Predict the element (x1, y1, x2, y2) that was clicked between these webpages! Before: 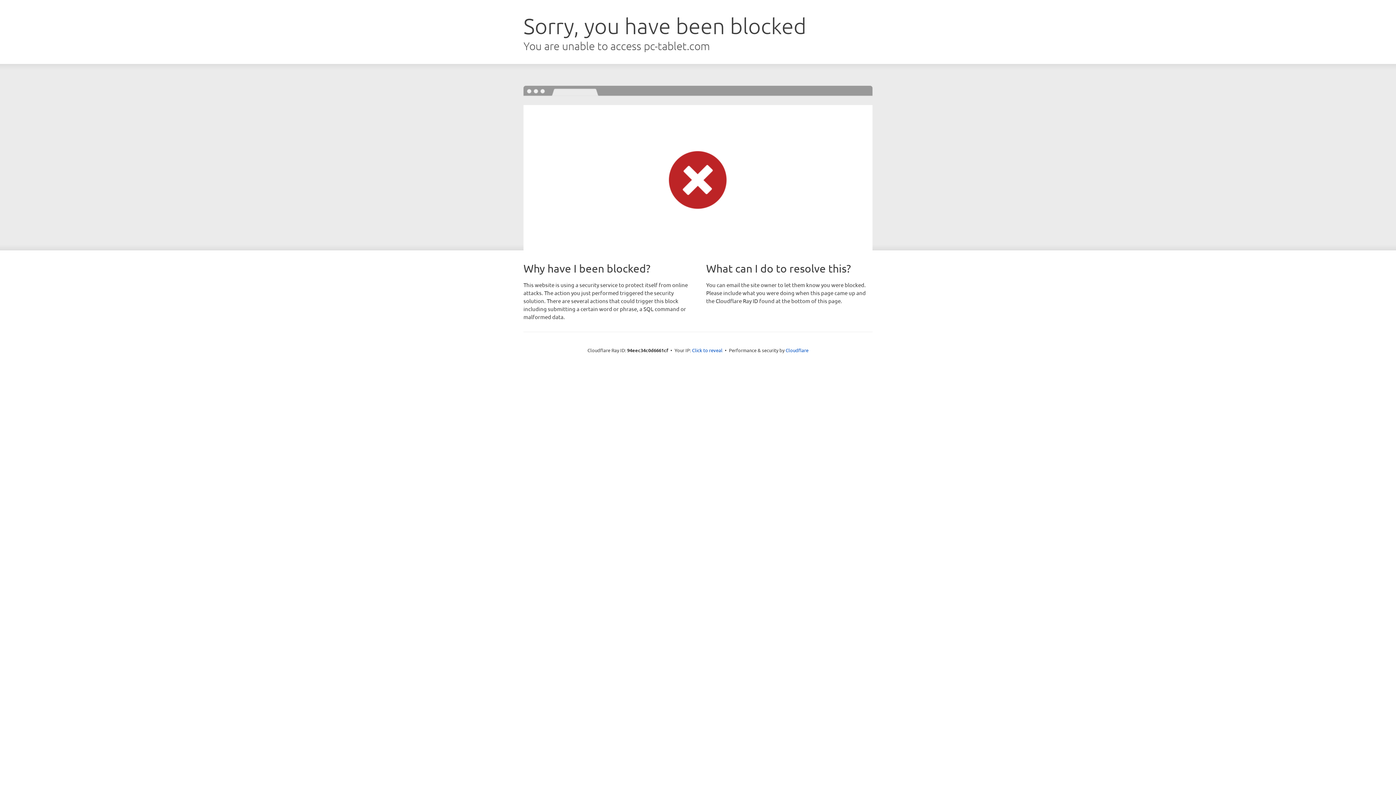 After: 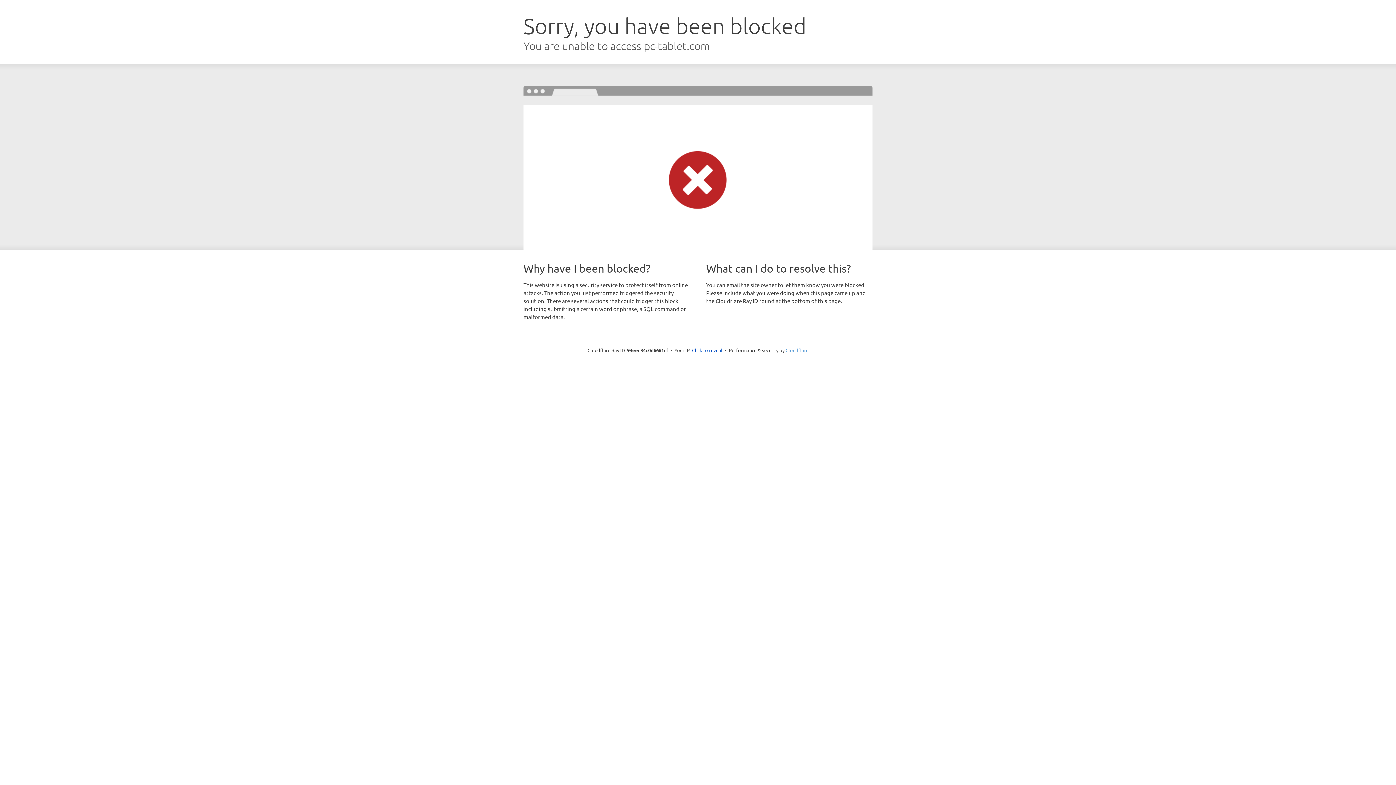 Action: label: Cloudflare bbox: (785, 347, 808, 353)